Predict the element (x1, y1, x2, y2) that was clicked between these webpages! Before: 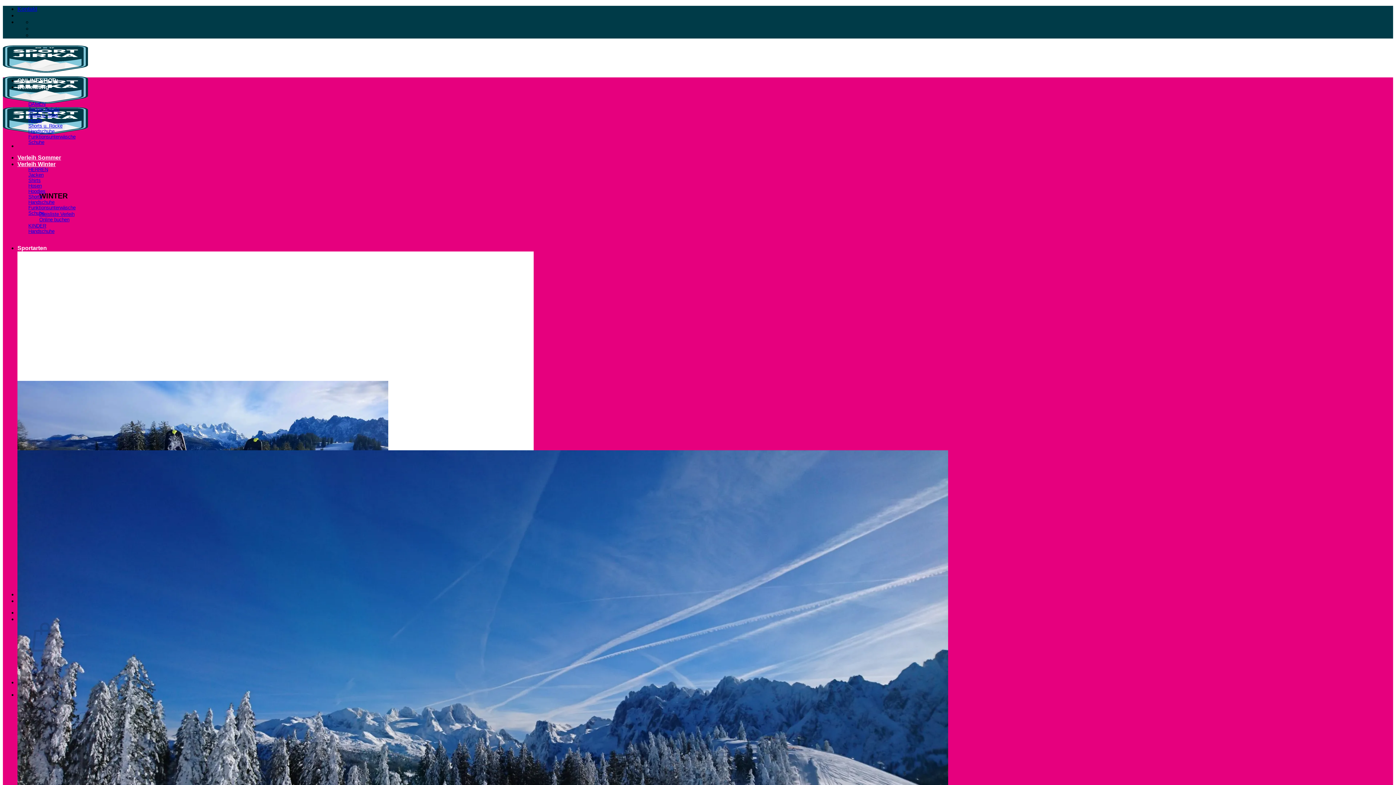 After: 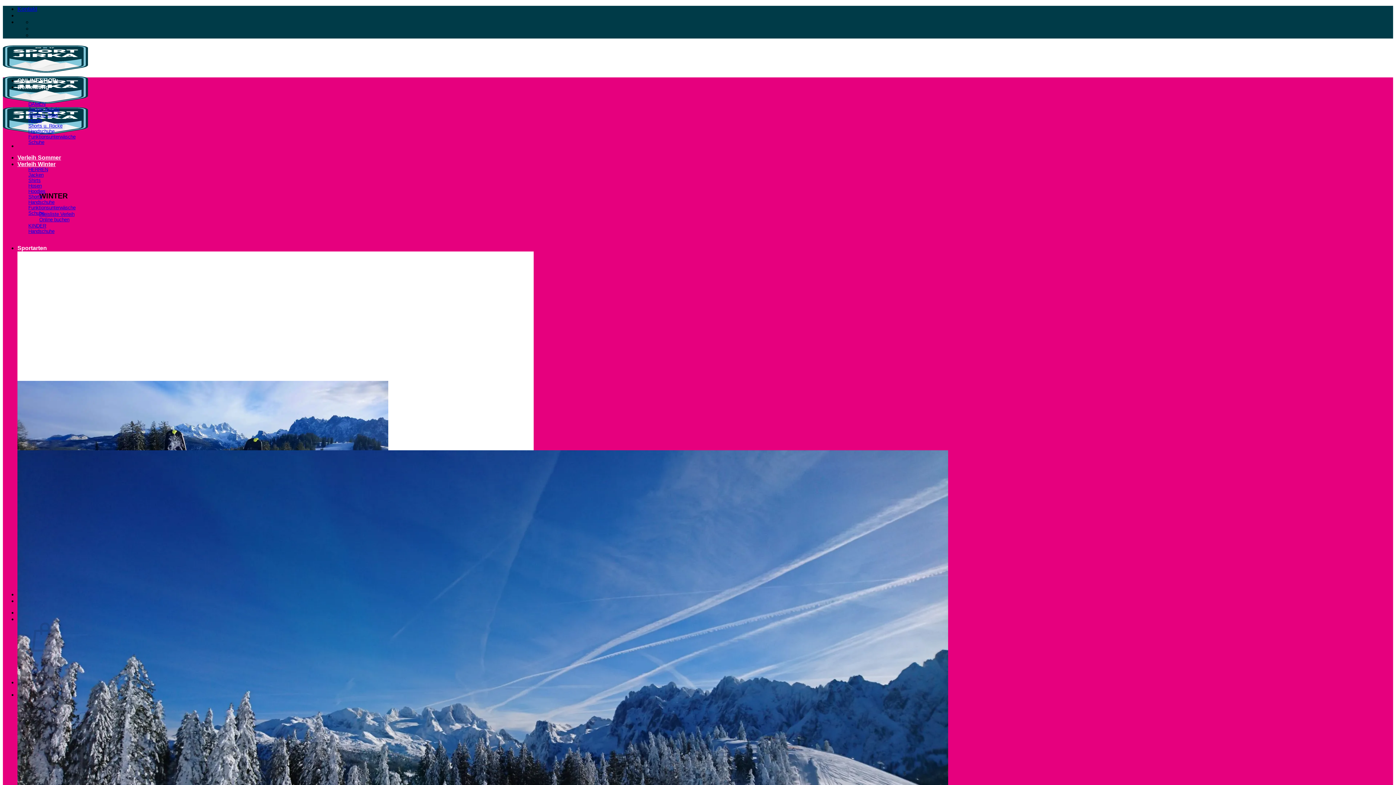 Action: bbox: (28, 101, 45, 106) label: DAMEN